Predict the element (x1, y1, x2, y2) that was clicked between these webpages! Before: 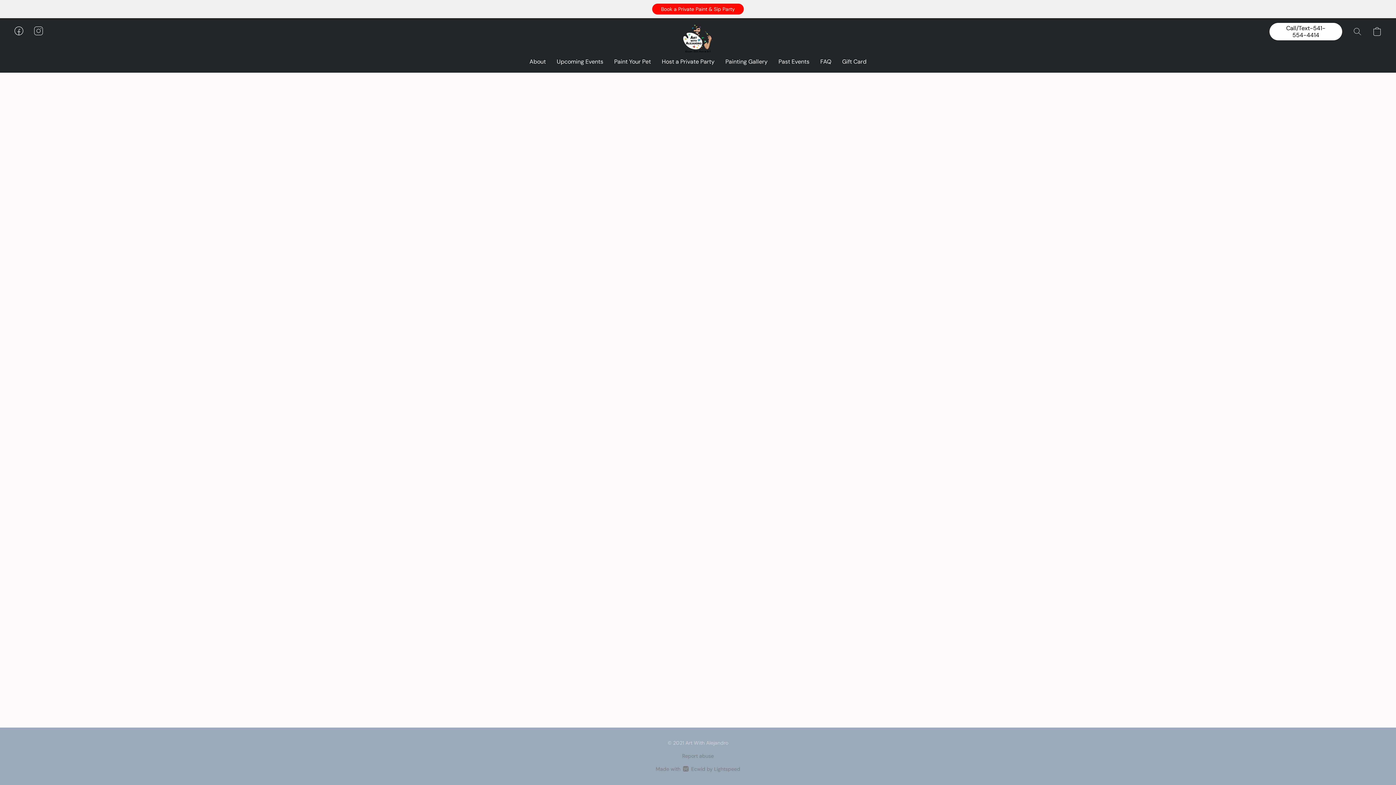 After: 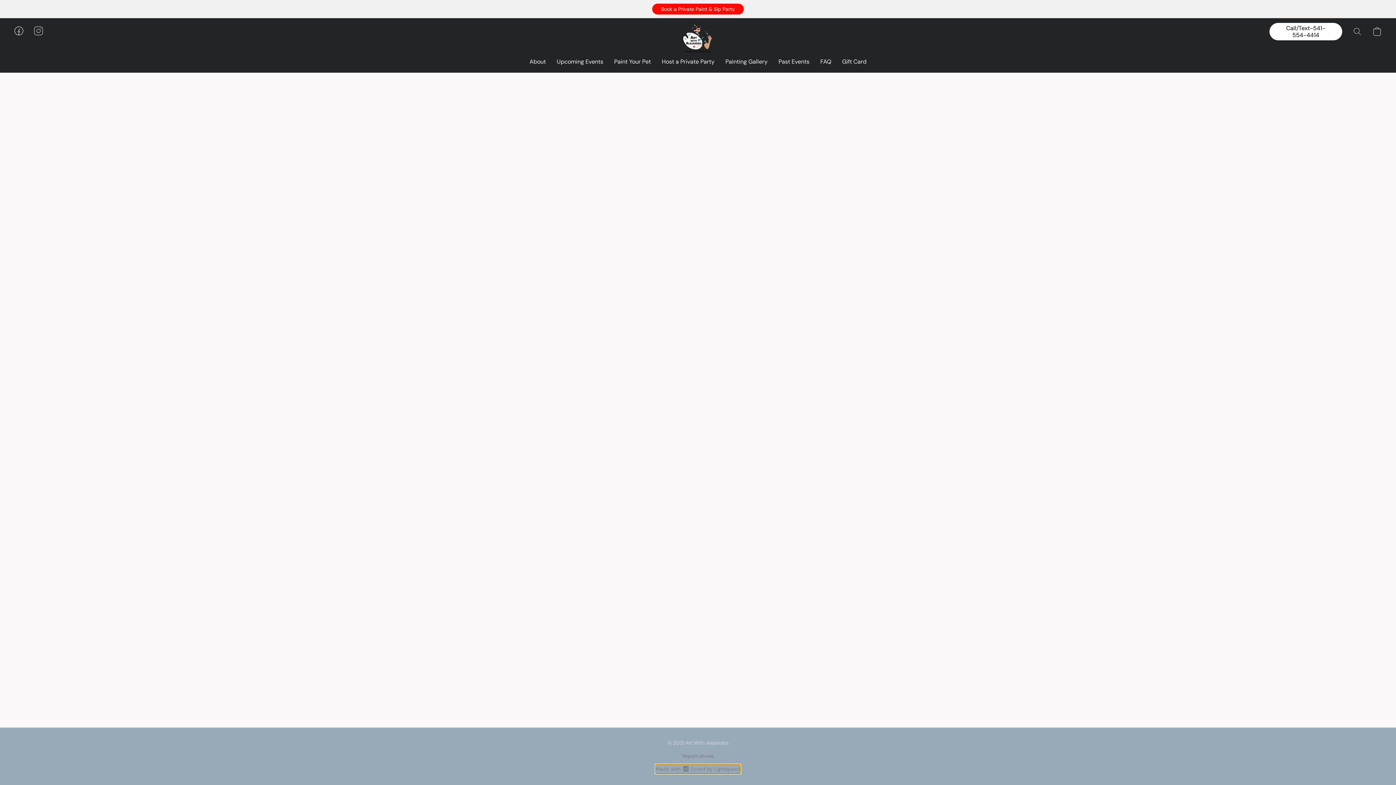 Action: label: Open info about the website builder in a new tab bbox: (655, 765, 740, 773)